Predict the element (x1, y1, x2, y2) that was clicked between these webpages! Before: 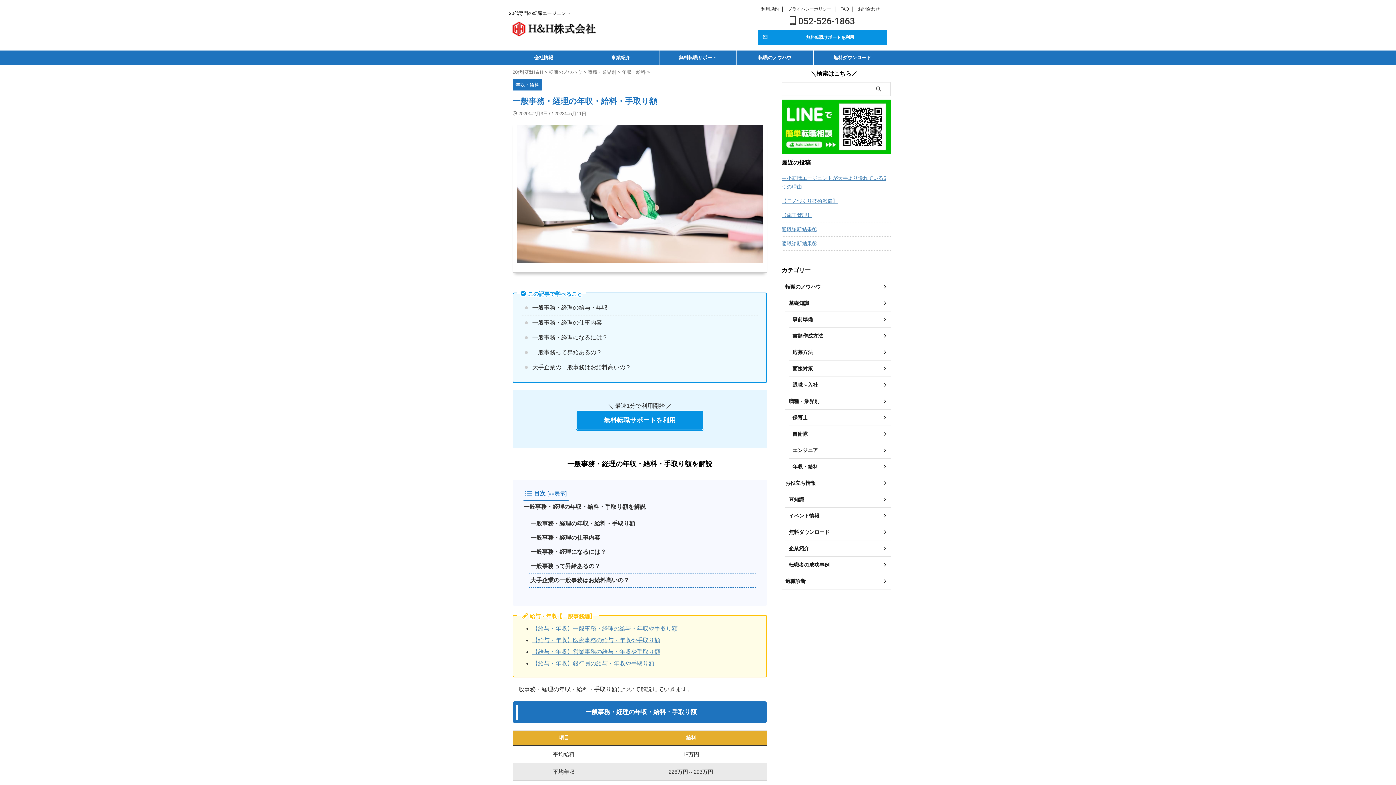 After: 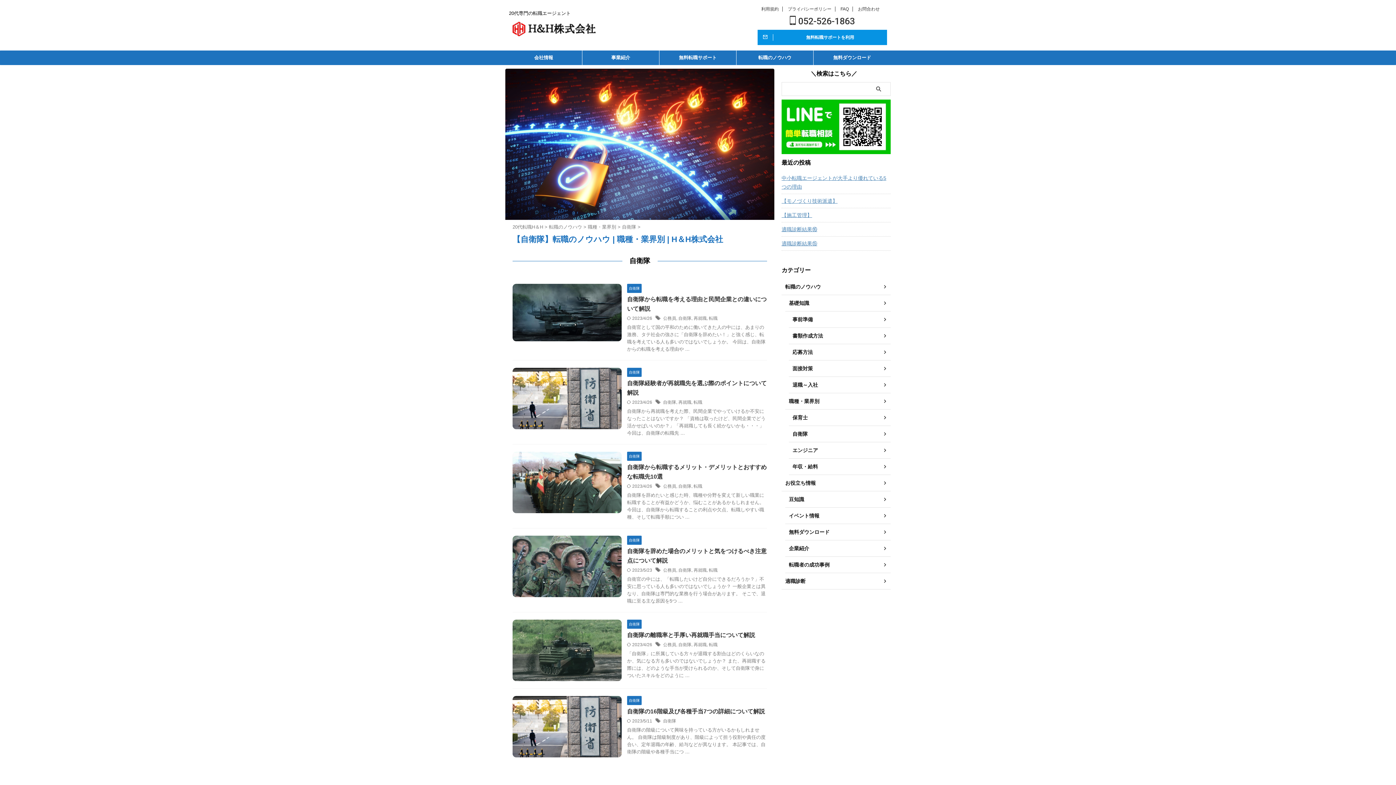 Action: bbox: (789, 426, 890, 442) label: 自衛隊